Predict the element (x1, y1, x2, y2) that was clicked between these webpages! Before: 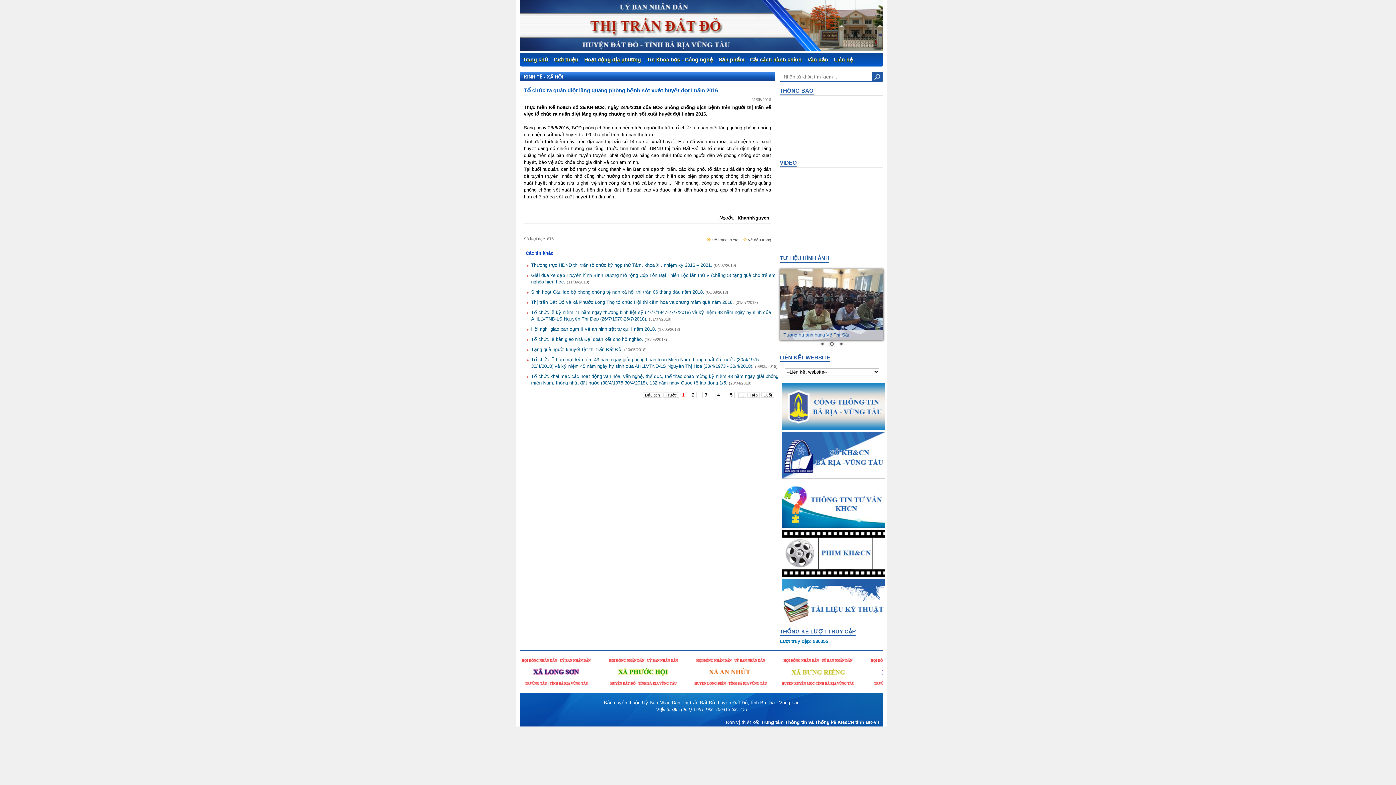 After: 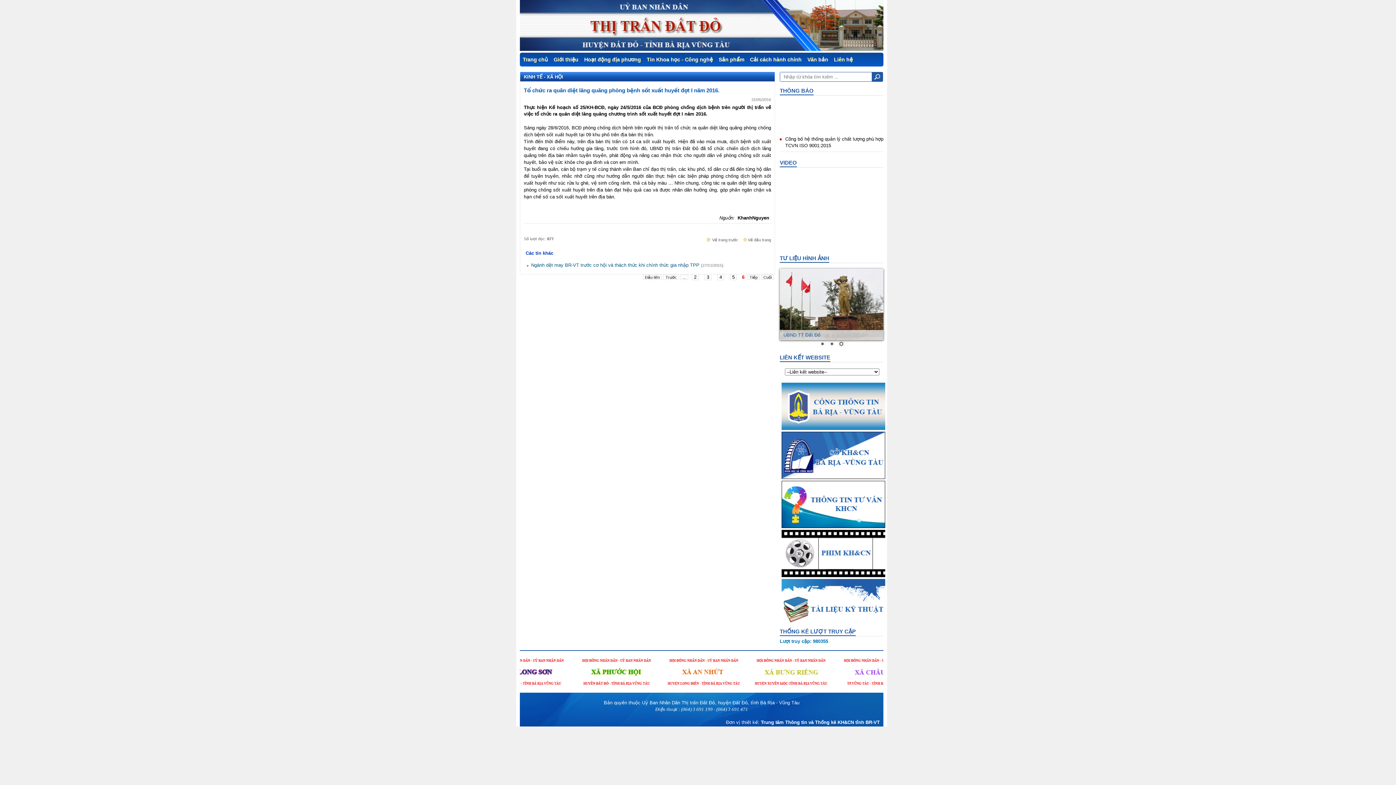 Action: label: Cuối bbox: (761, 392, 774, 397)